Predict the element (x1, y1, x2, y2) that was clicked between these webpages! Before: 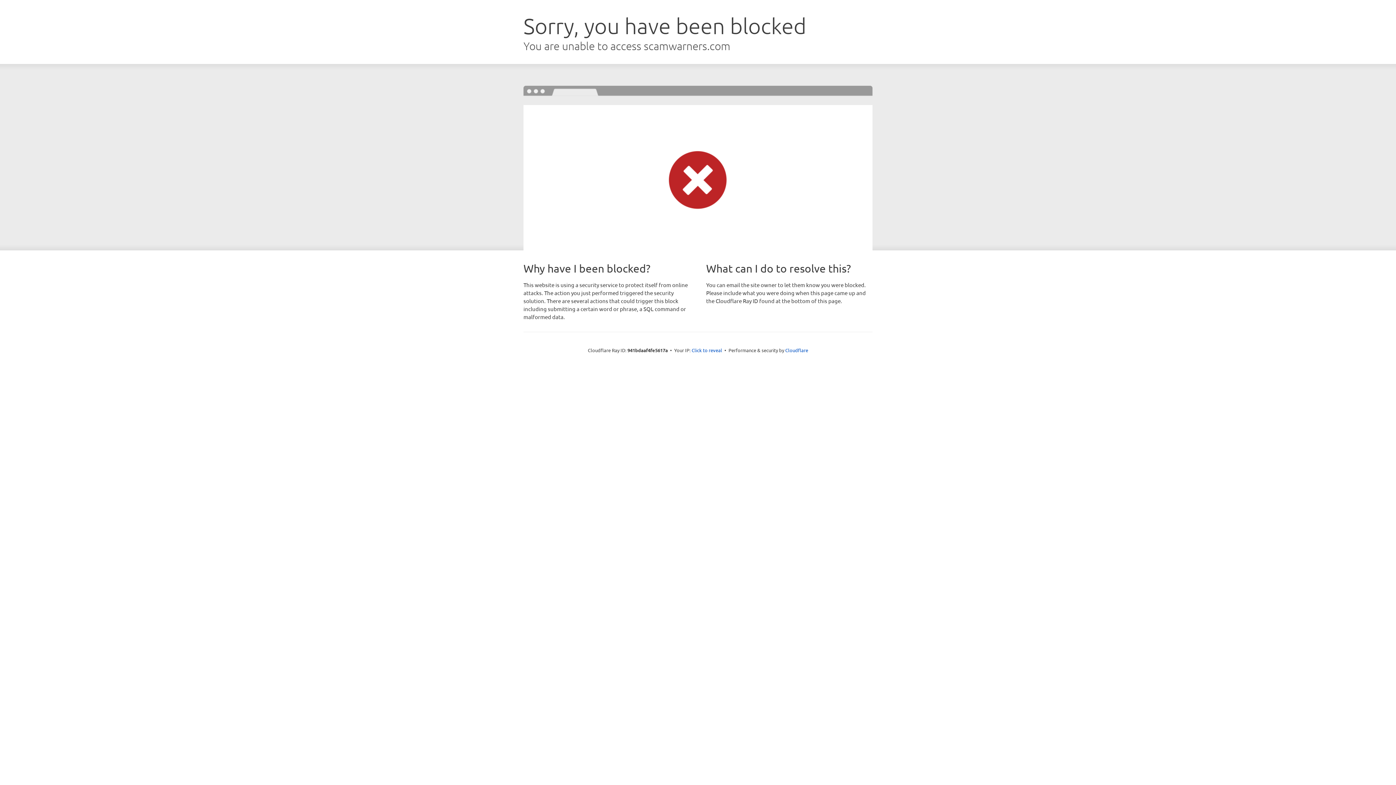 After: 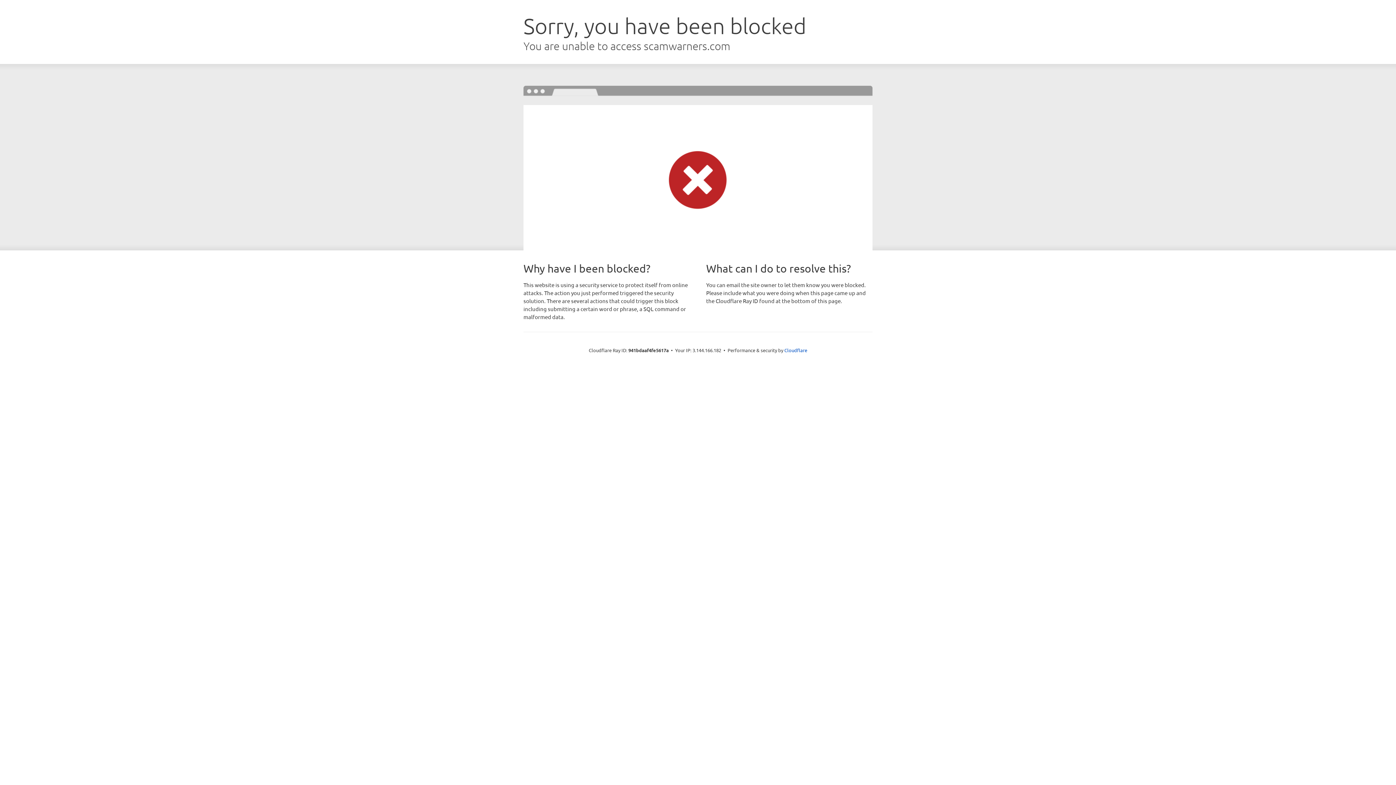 Action: bbox: (691, 346, 722, 353) label: Click to reveal